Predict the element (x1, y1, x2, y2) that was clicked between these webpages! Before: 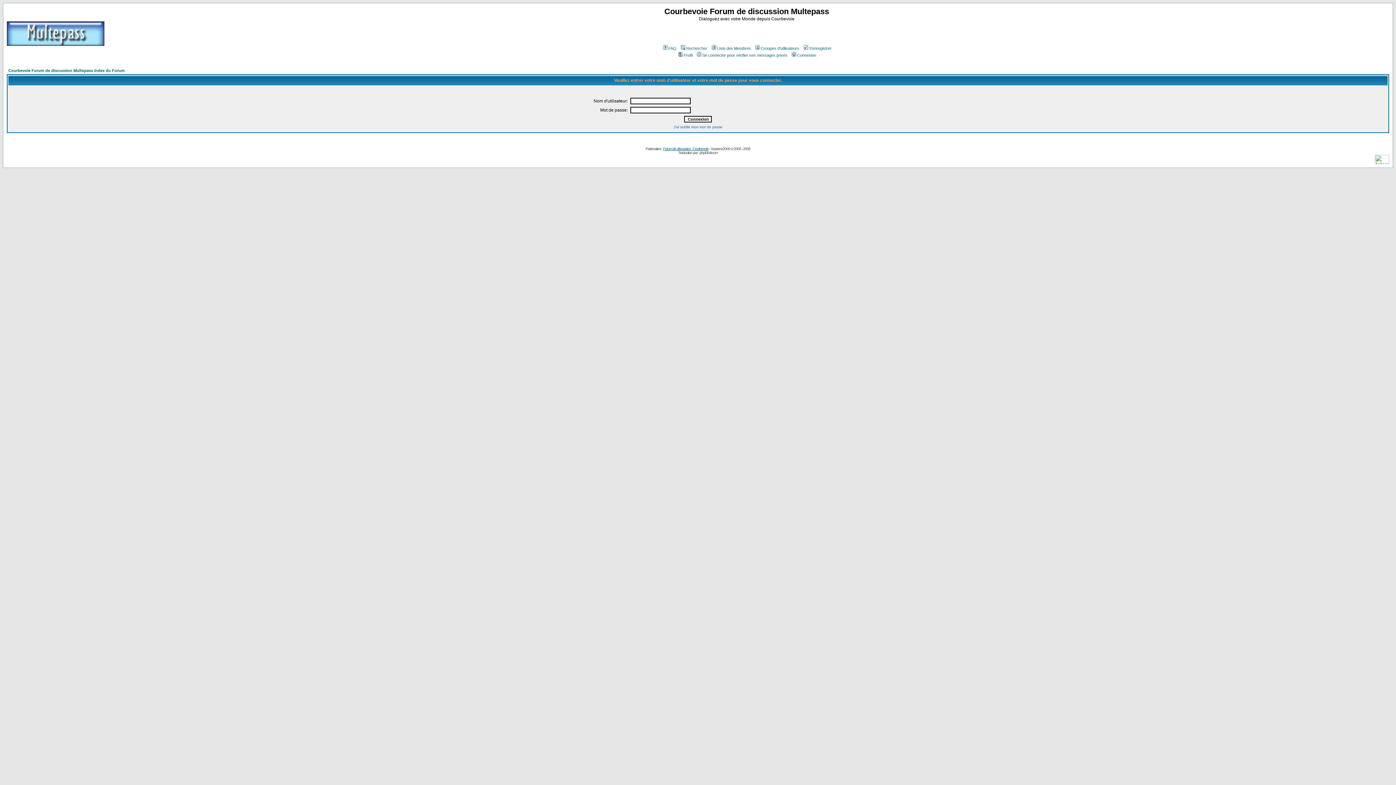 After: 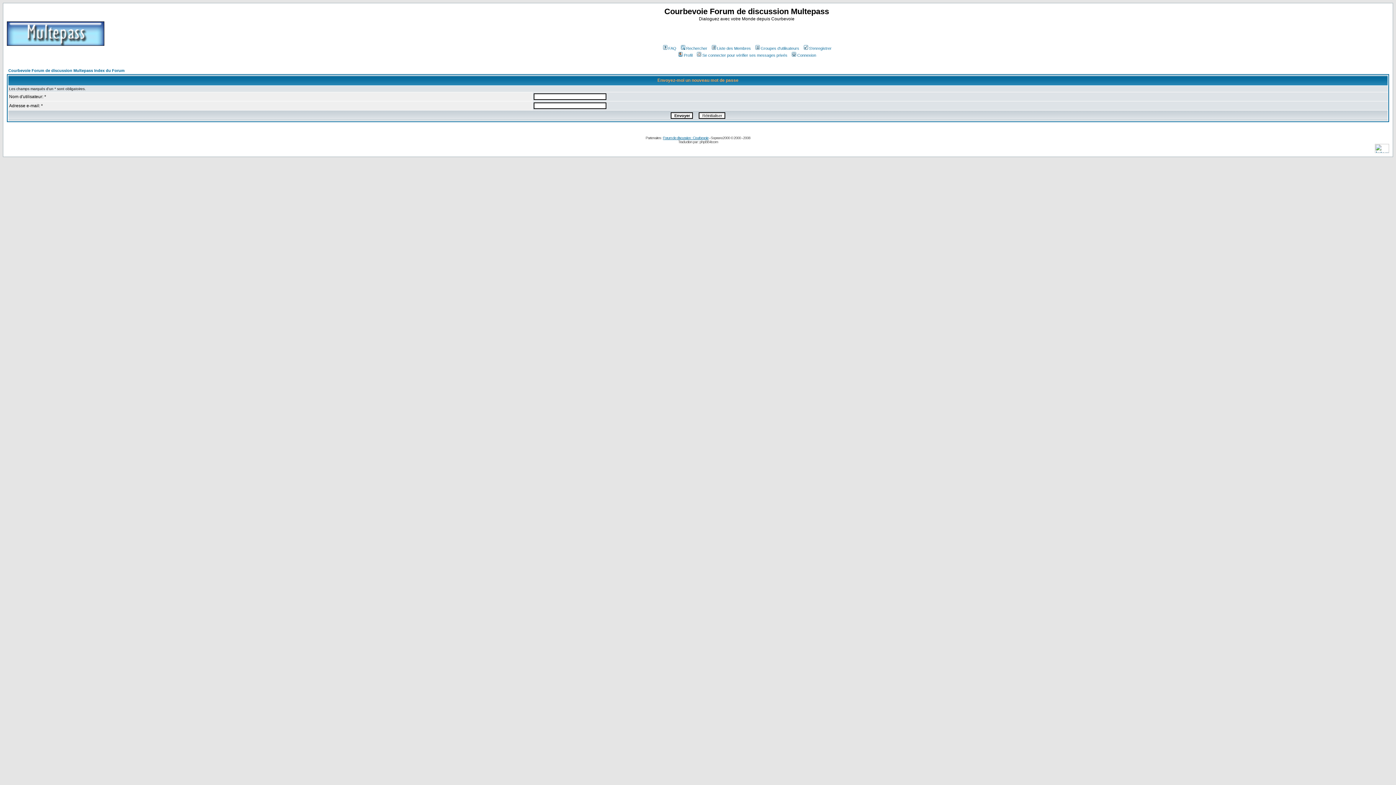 Action: label: J'ai oublié mon mot de passe bbox: (673, 125, 722, 129)